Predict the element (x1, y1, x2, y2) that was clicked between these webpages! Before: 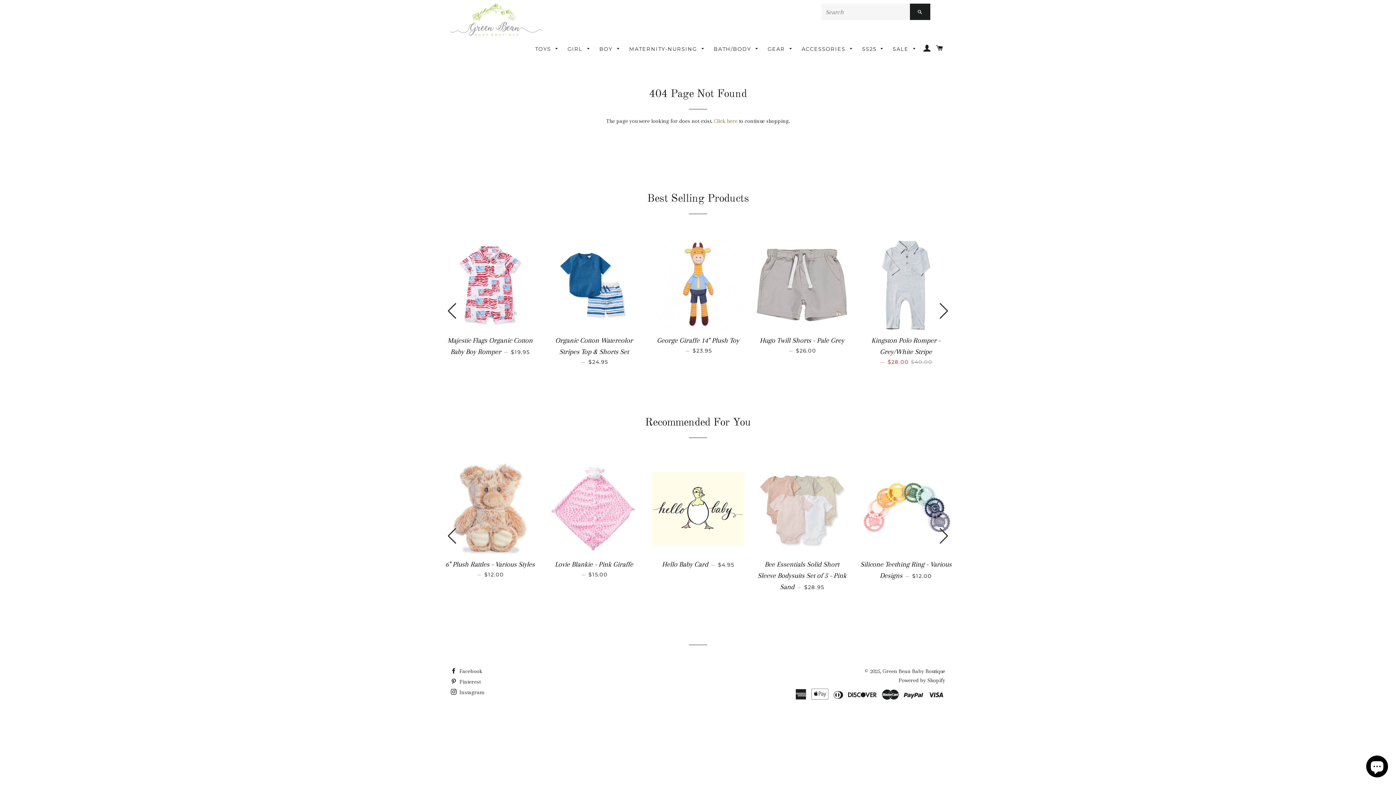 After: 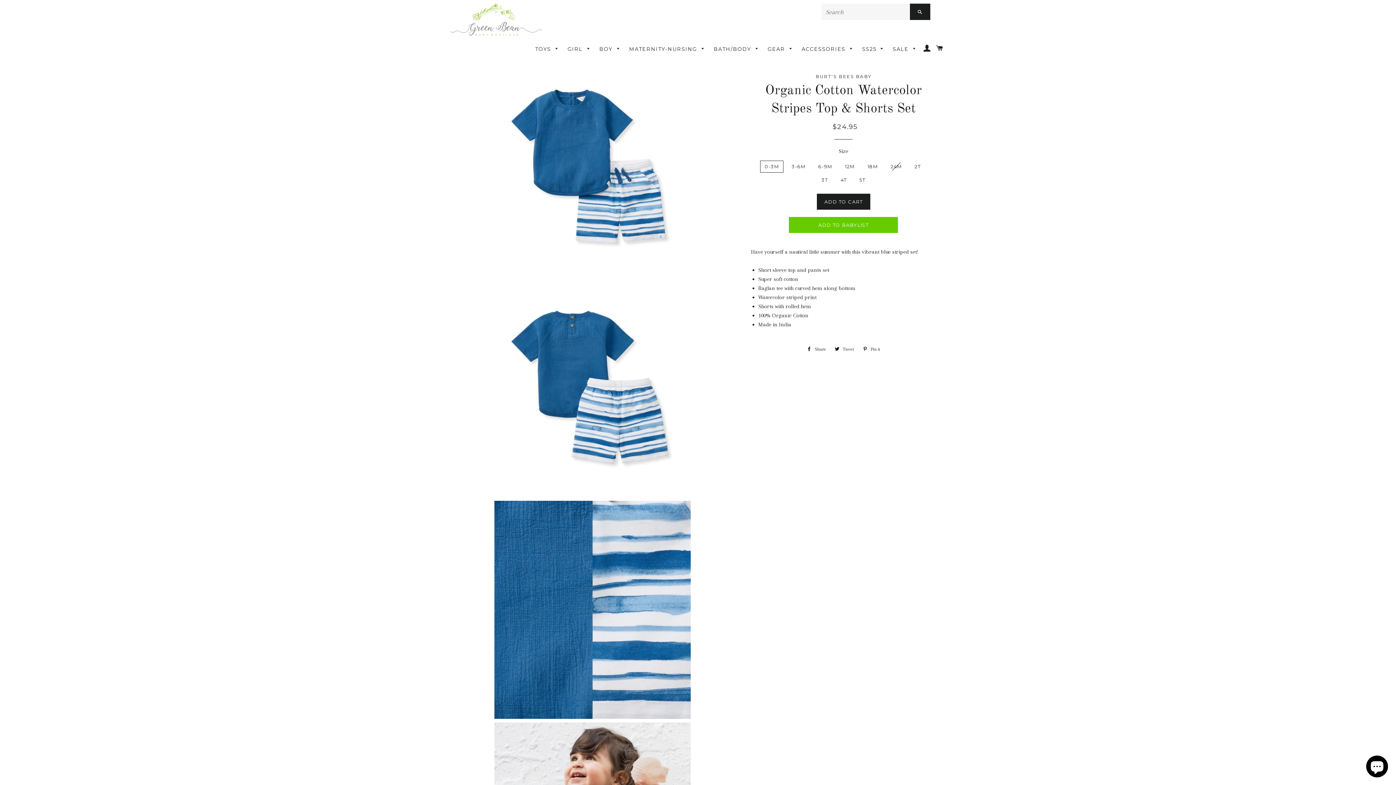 Action: bbox: (547, 239, 640, 330)